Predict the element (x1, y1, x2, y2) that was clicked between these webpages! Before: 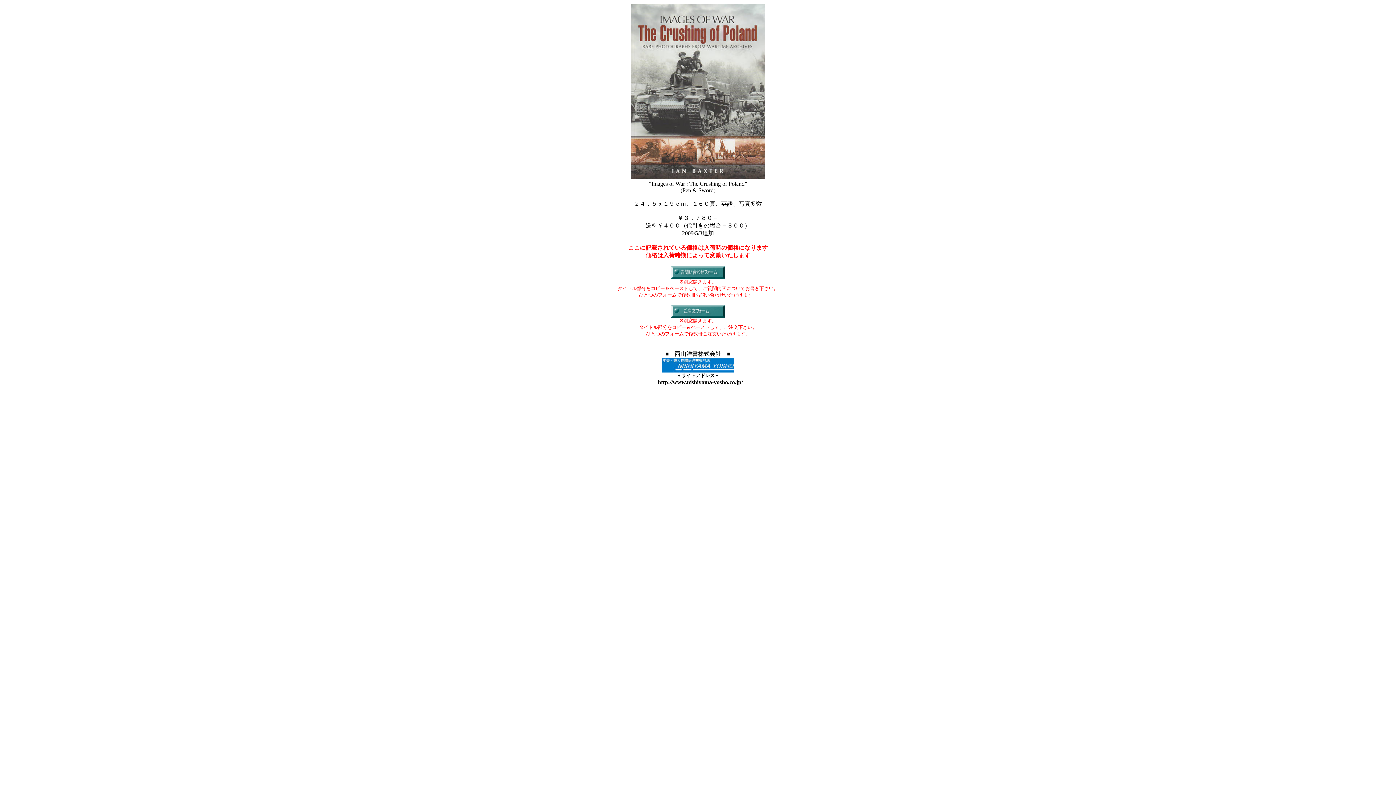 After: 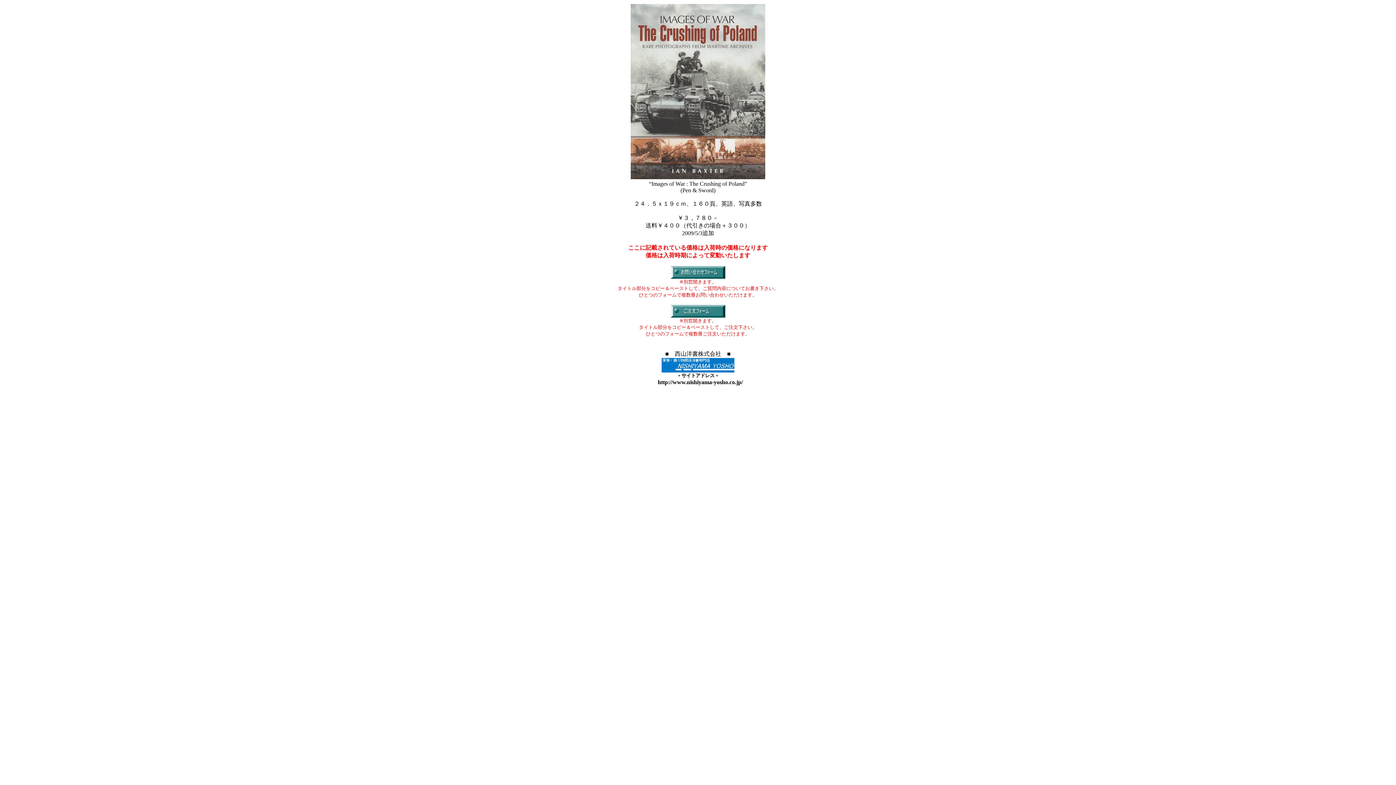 Action: bbox: (670, 312, 725, 318)